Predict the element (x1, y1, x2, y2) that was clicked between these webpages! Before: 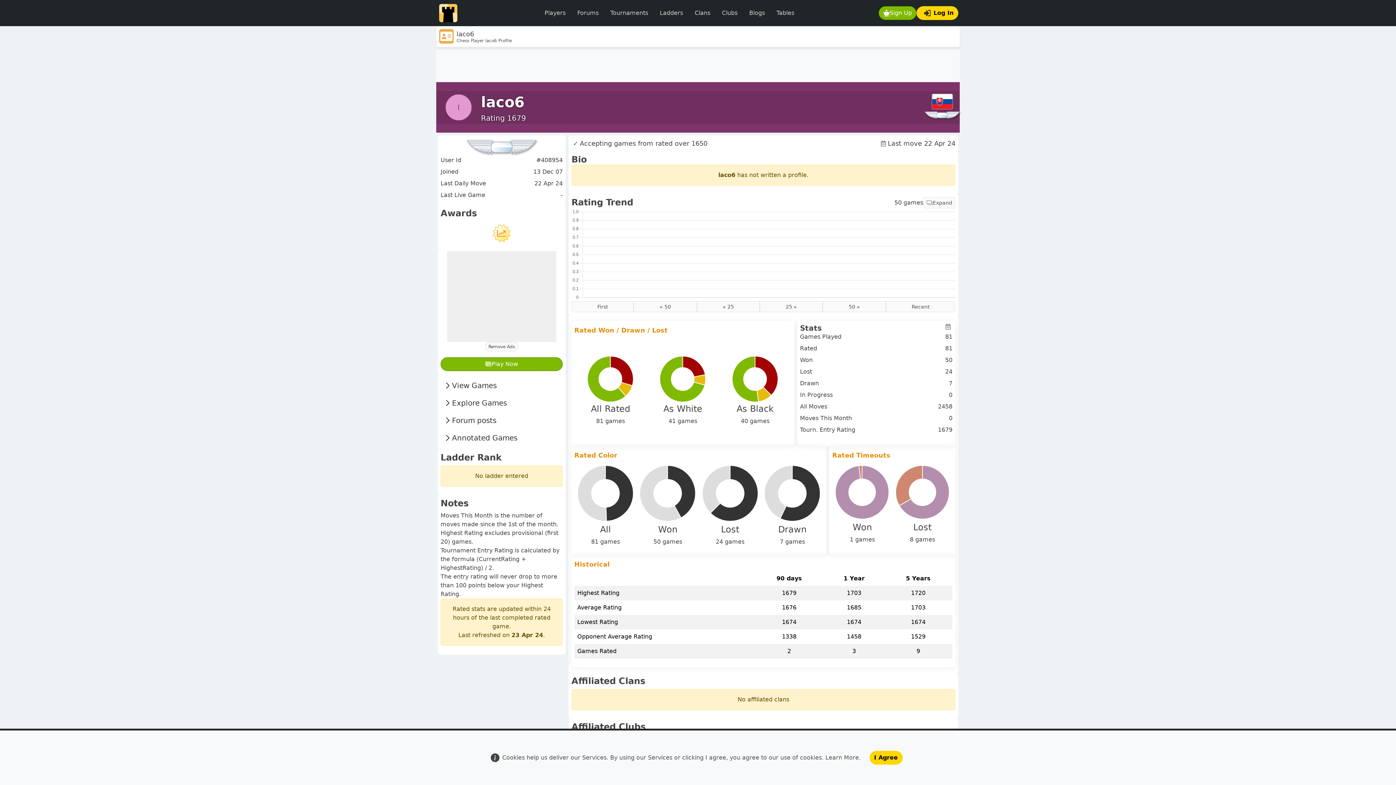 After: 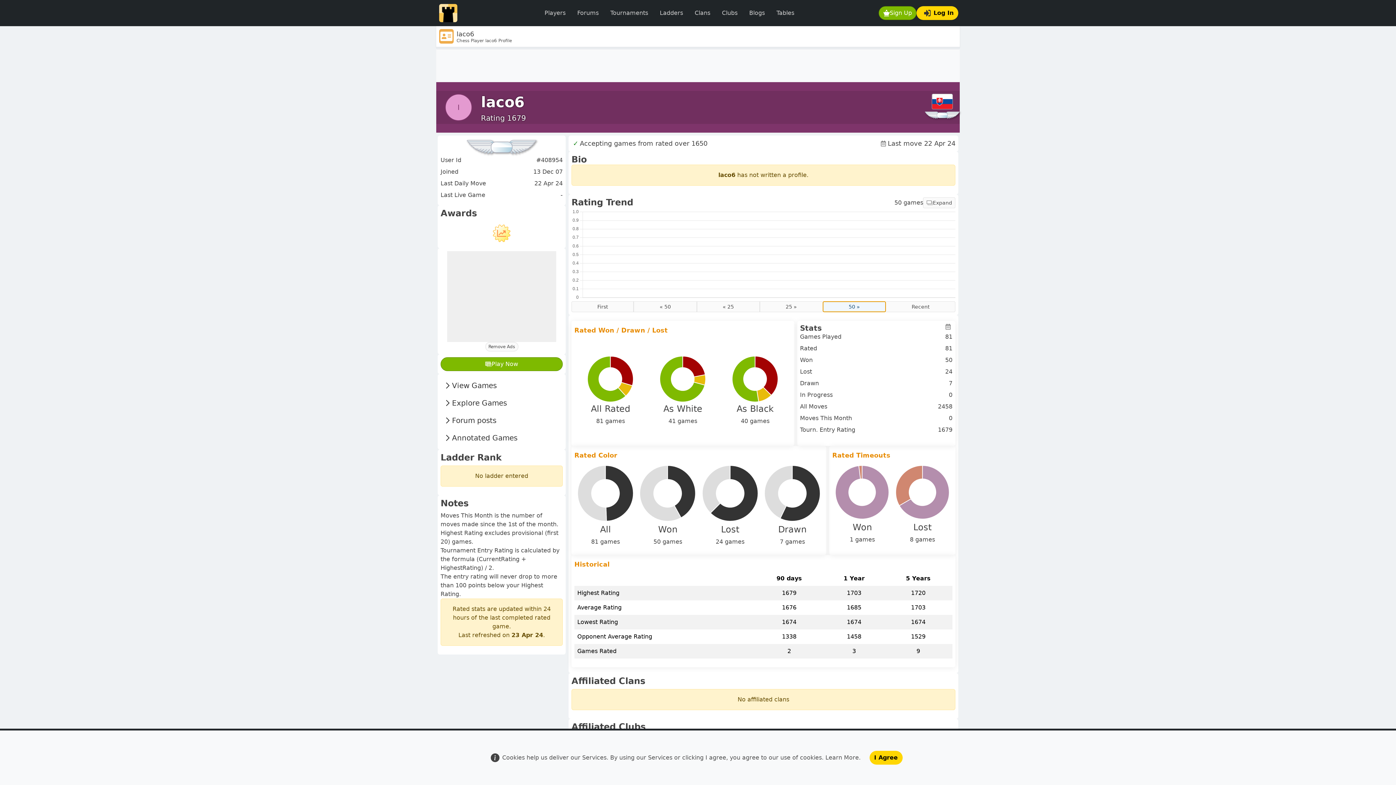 Action: bbox: (823, 301, 886, 312) label: 50 »